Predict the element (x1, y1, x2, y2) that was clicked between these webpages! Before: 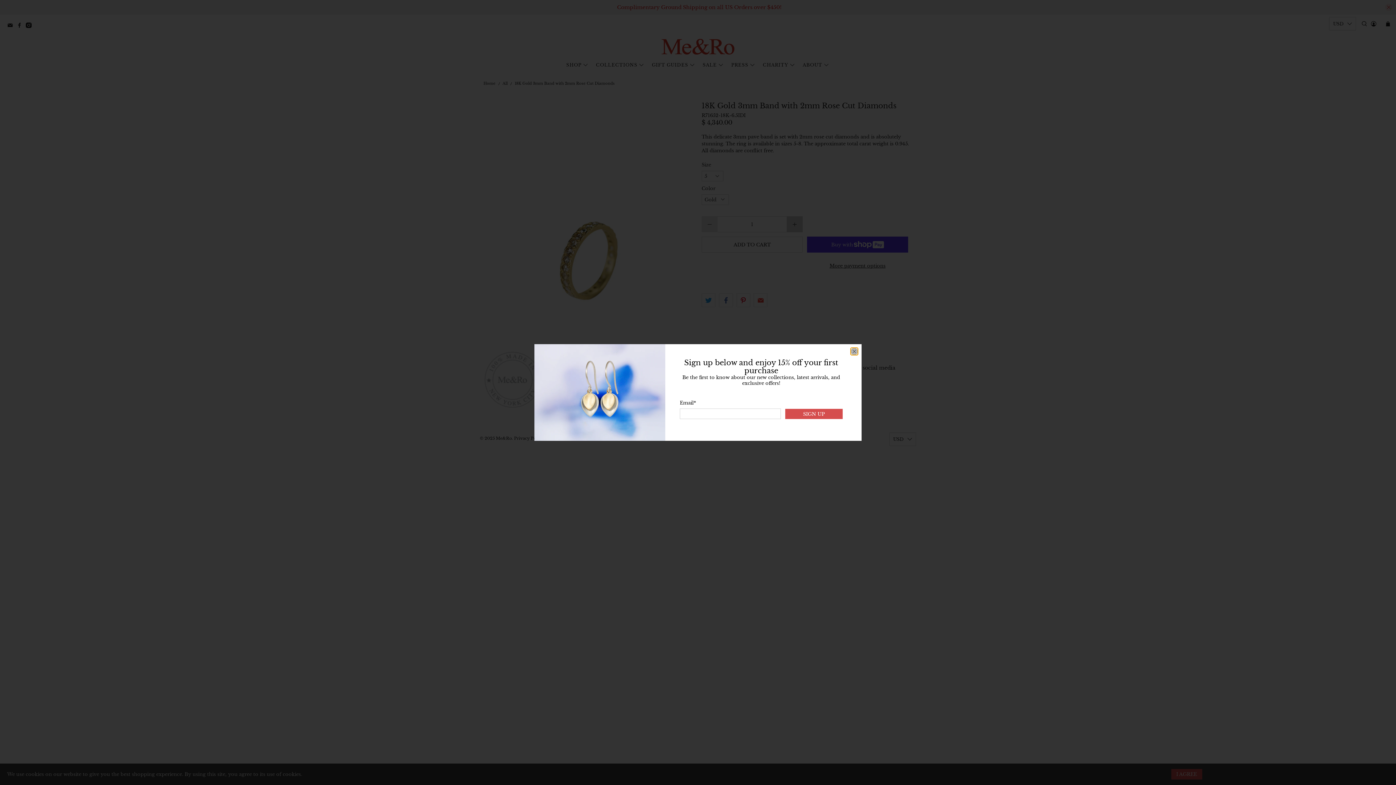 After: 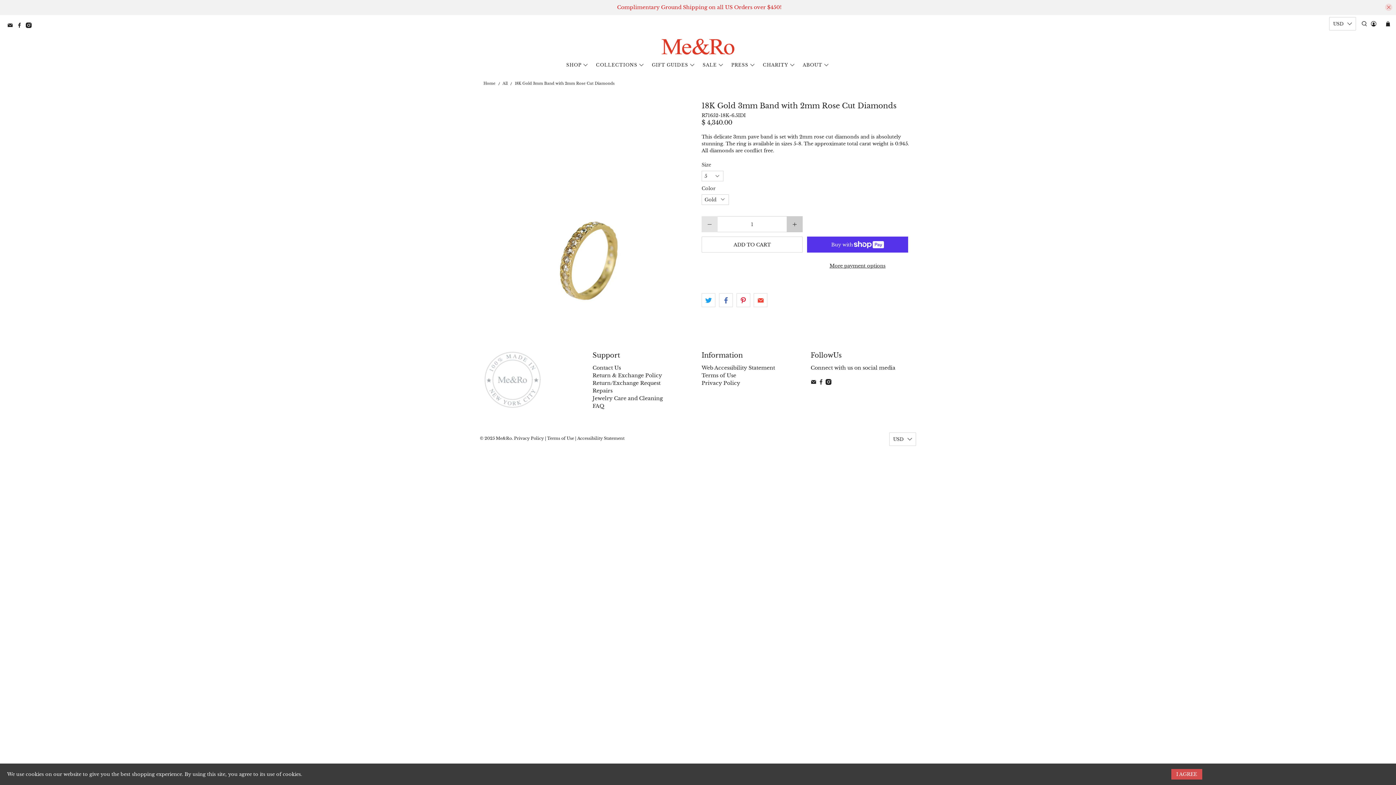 Action: bbox: (850, 347, 858, 355) label: close